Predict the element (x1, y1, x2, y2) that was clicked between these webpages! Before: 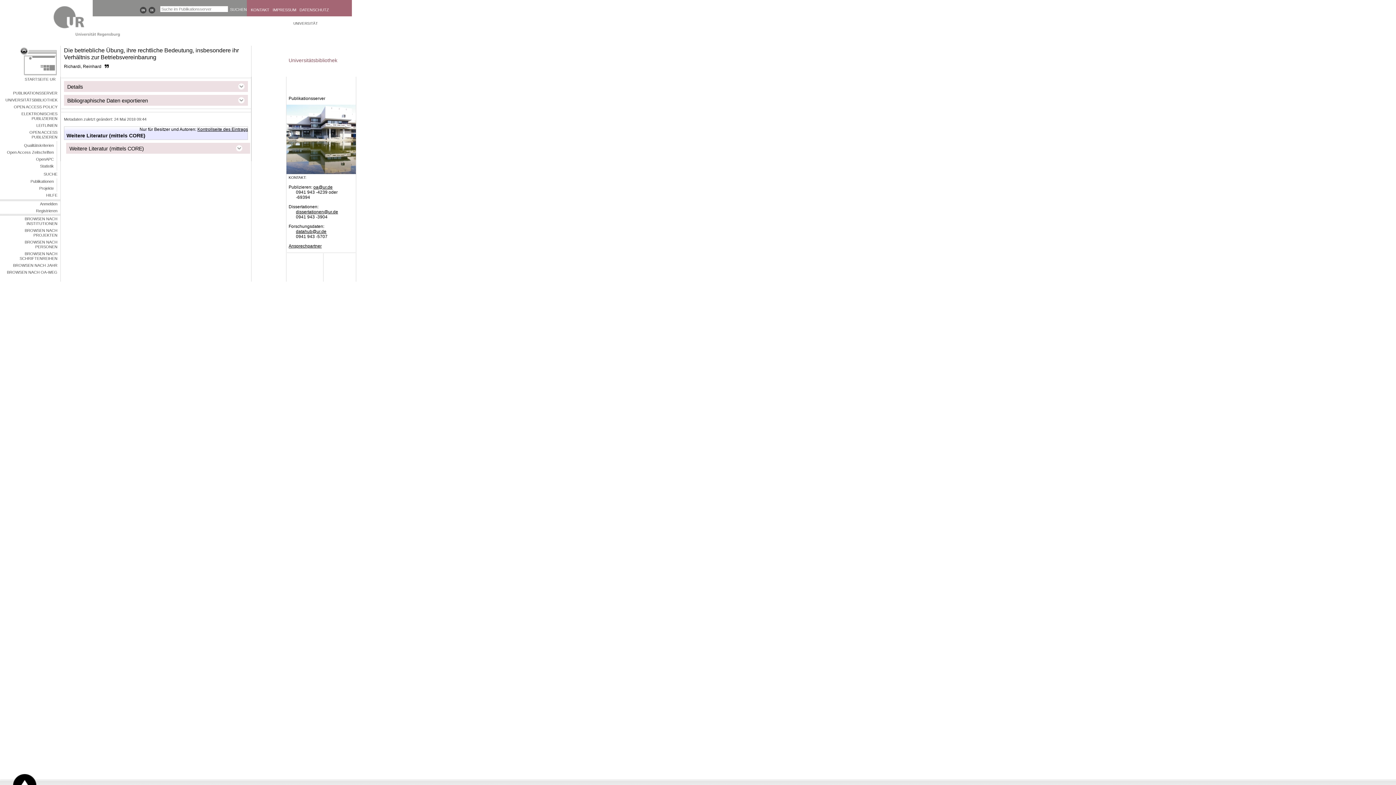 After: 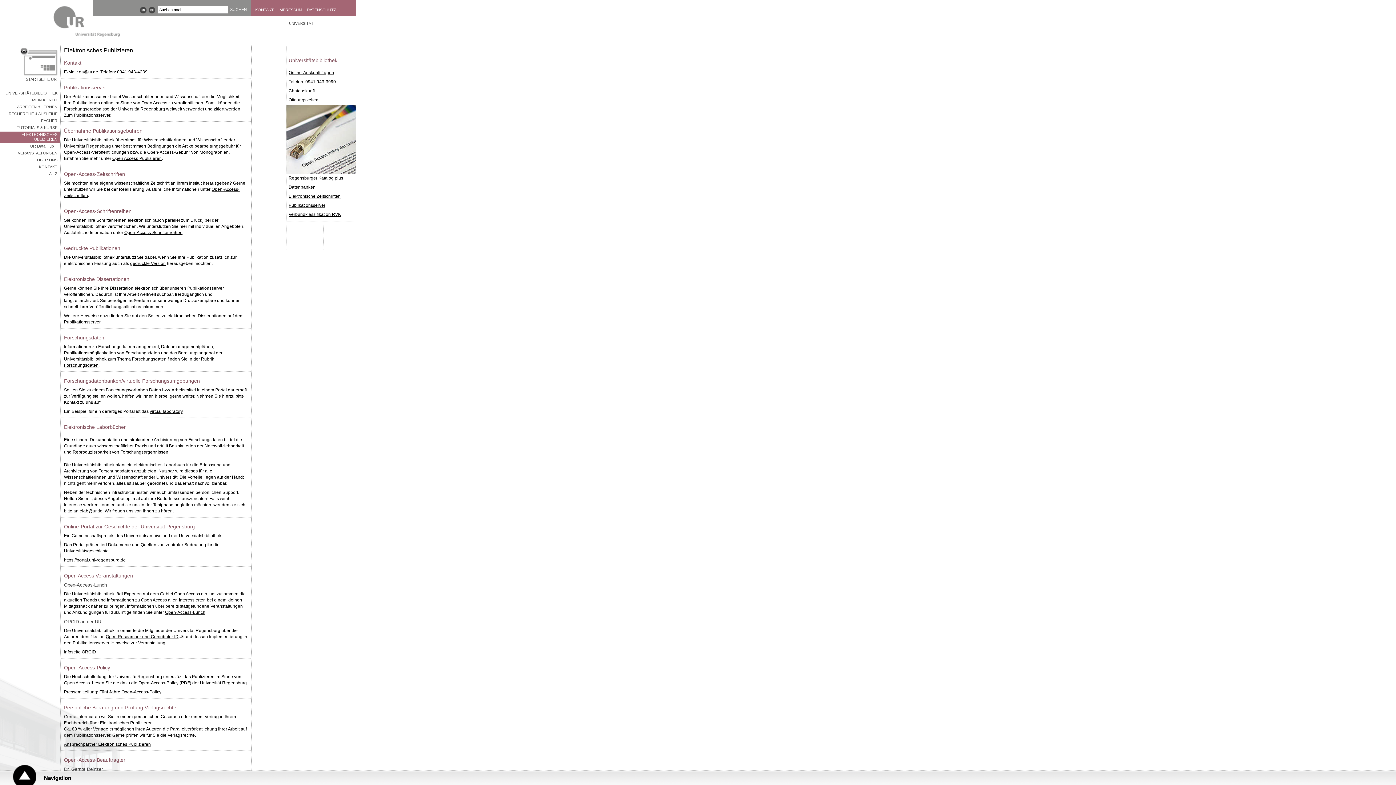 Action: label: ELEKTRONISCHES PUBLIZIEREN bbox: (0, 110, 60, 122)